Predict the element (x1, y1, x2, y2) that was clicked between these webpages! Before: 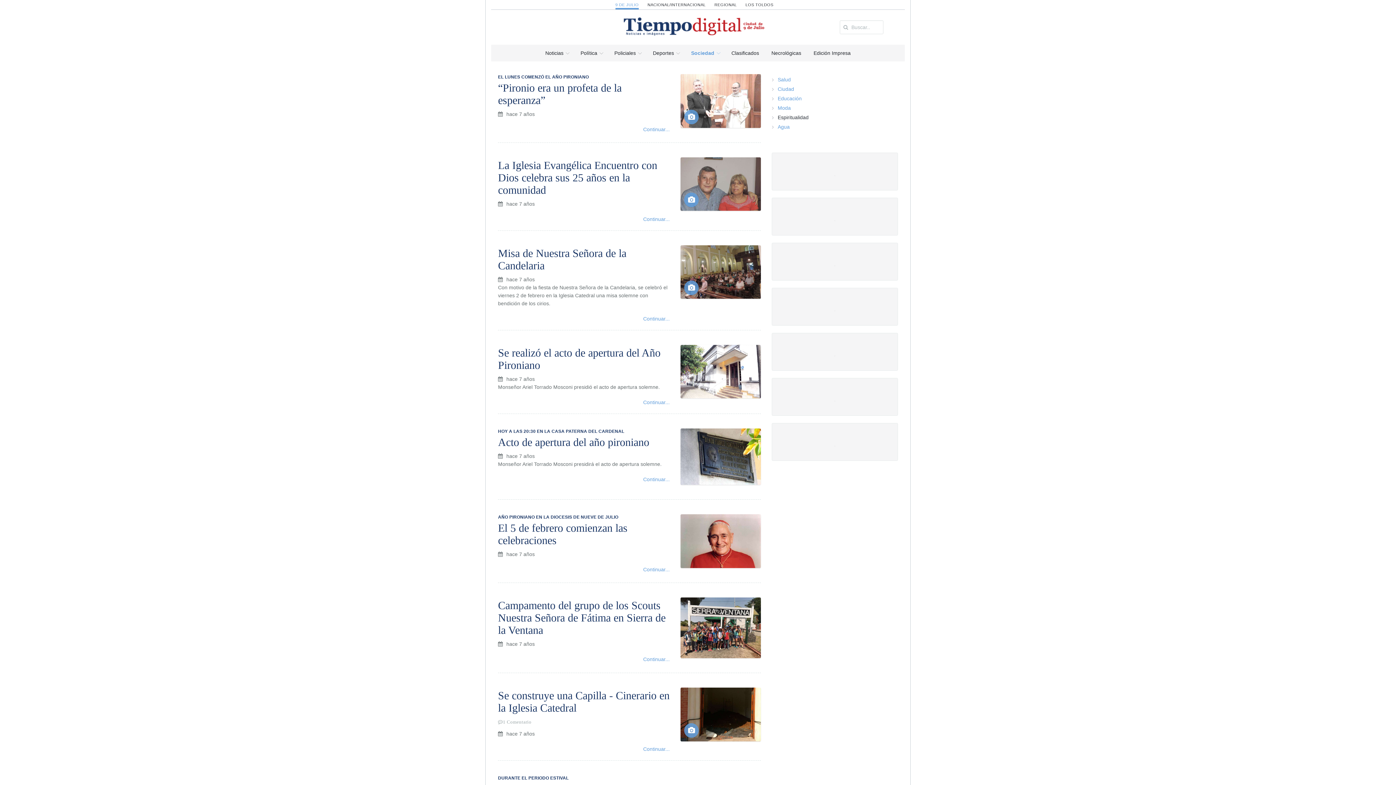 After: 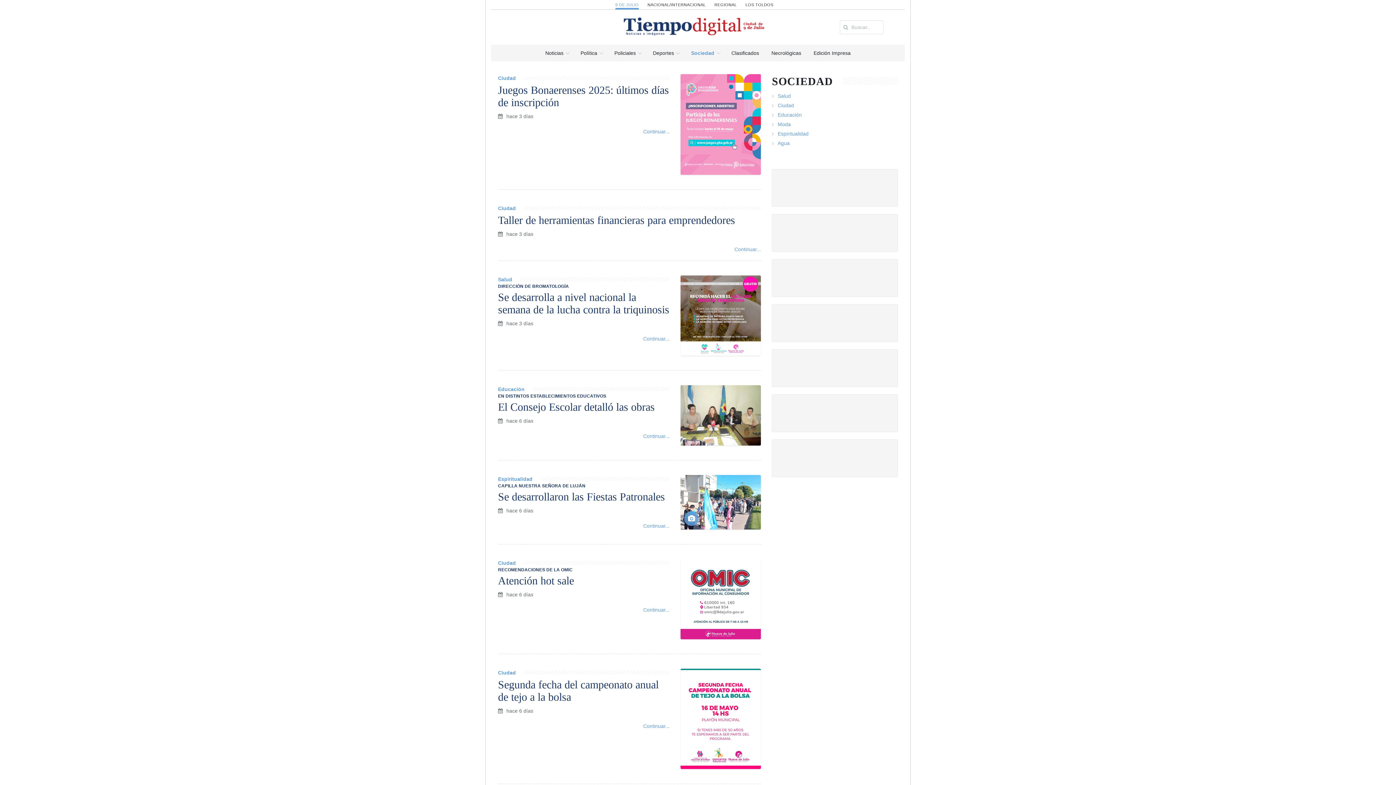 Action: label: Sociedad bbox: (685, 44, 725, 61)